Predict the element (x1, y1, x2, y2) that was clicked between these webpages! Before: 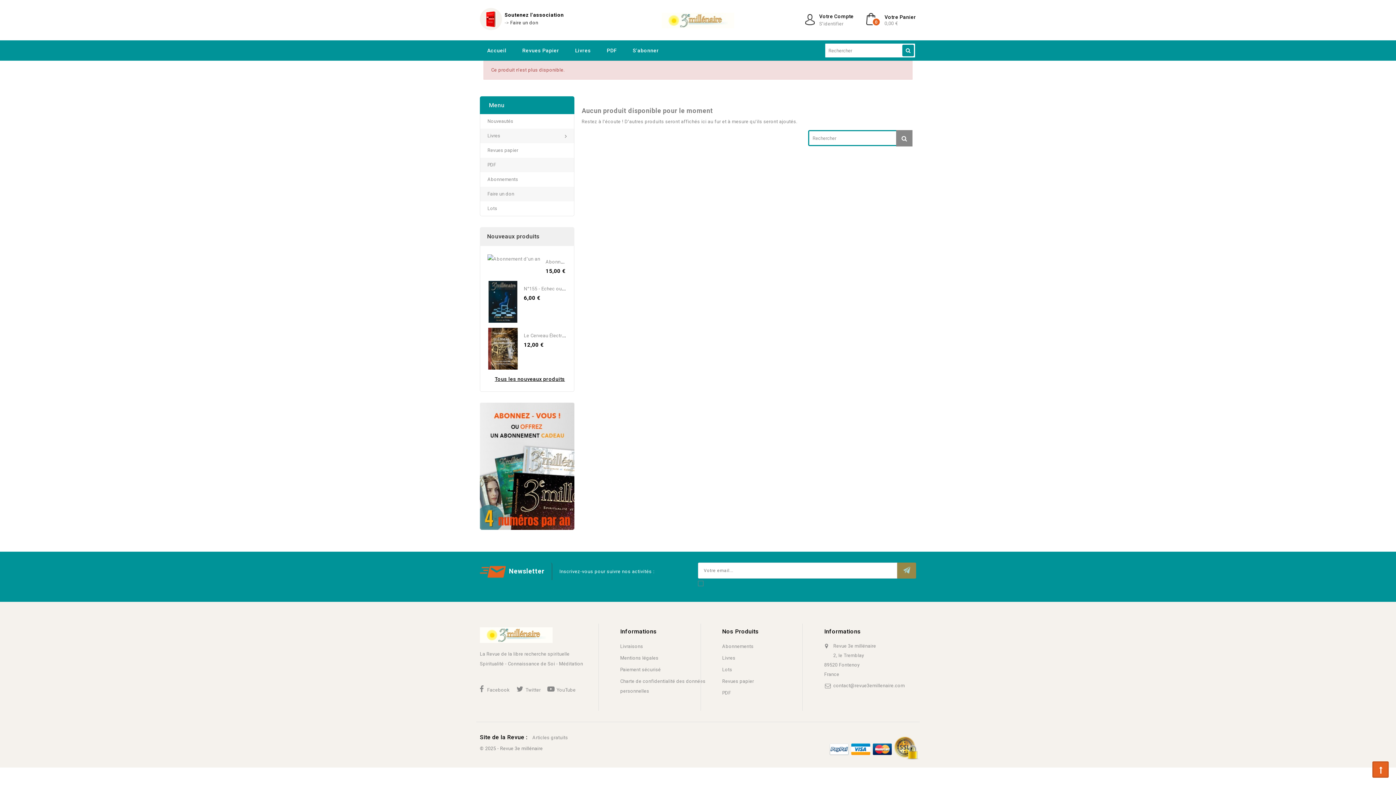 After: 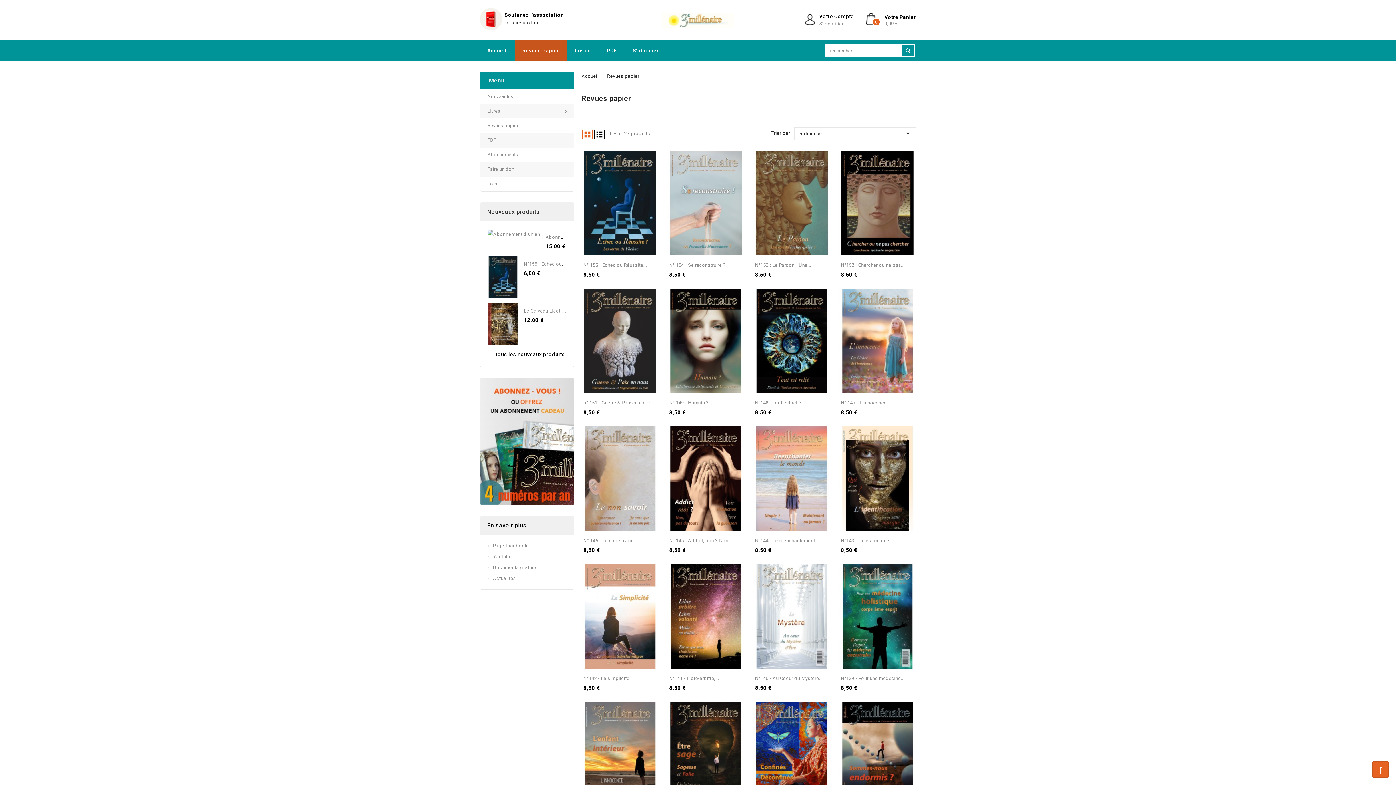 Action: bbox: (722, 678, 754, 684) label: Revues papier